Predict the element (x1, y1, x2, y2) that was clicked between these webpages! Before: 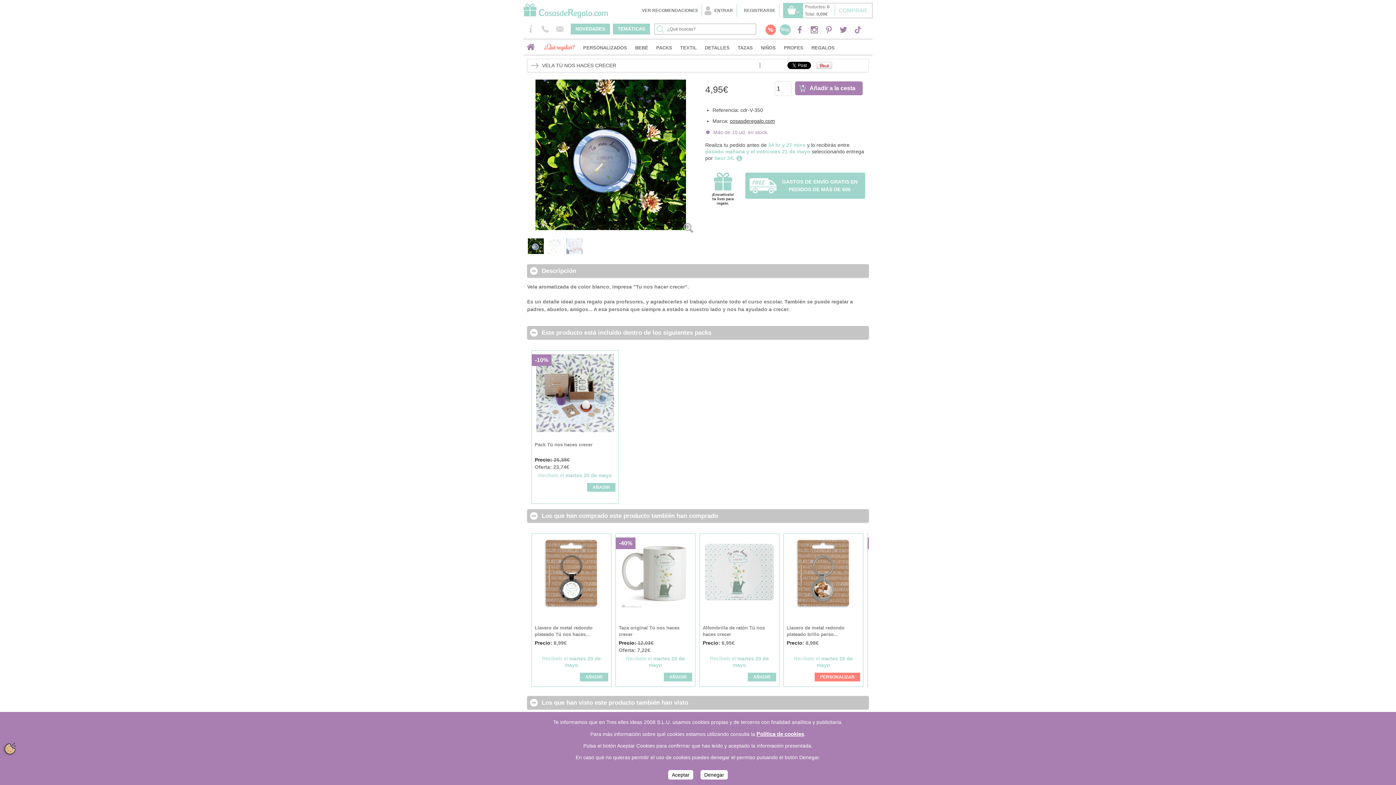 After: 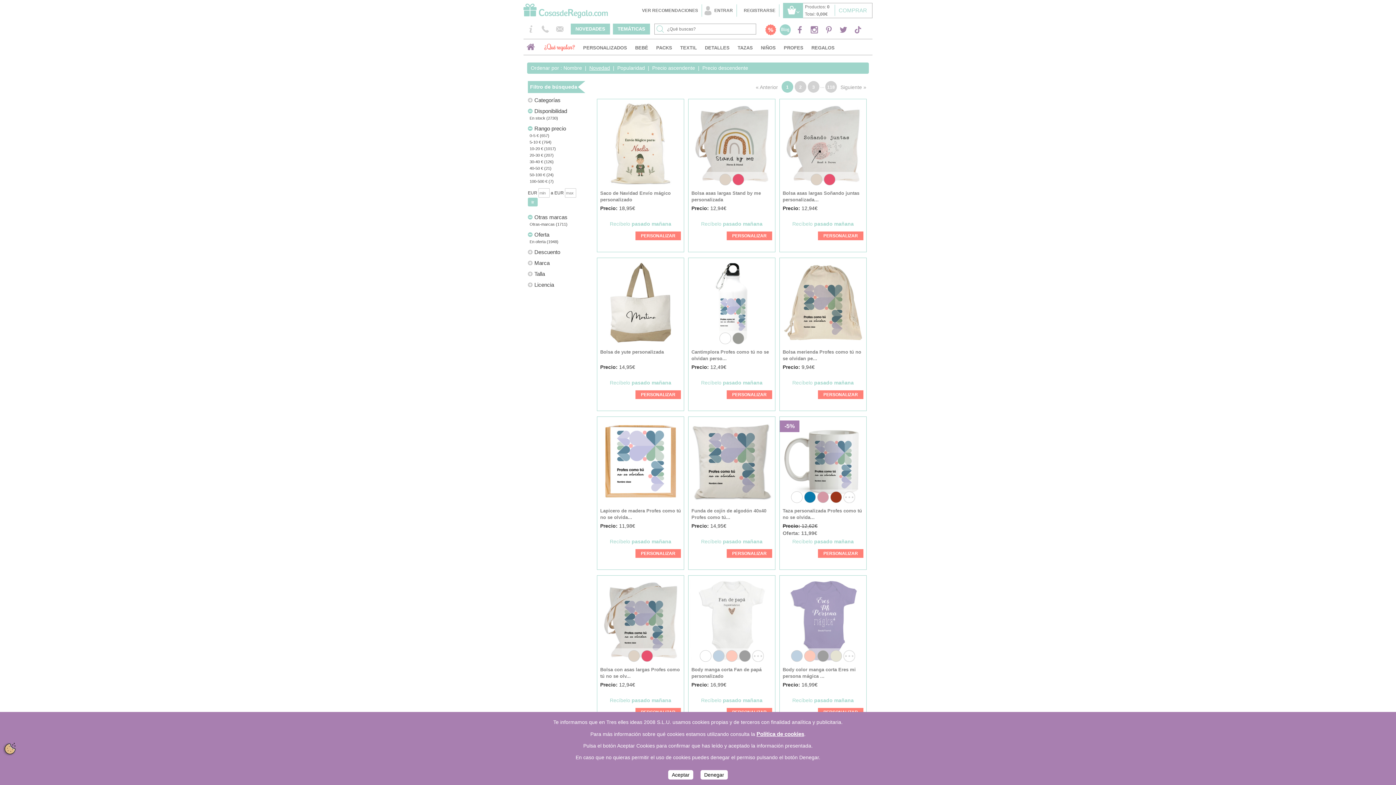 Action: bbox: (570, 23, 610, 34) label: NOVEDADES